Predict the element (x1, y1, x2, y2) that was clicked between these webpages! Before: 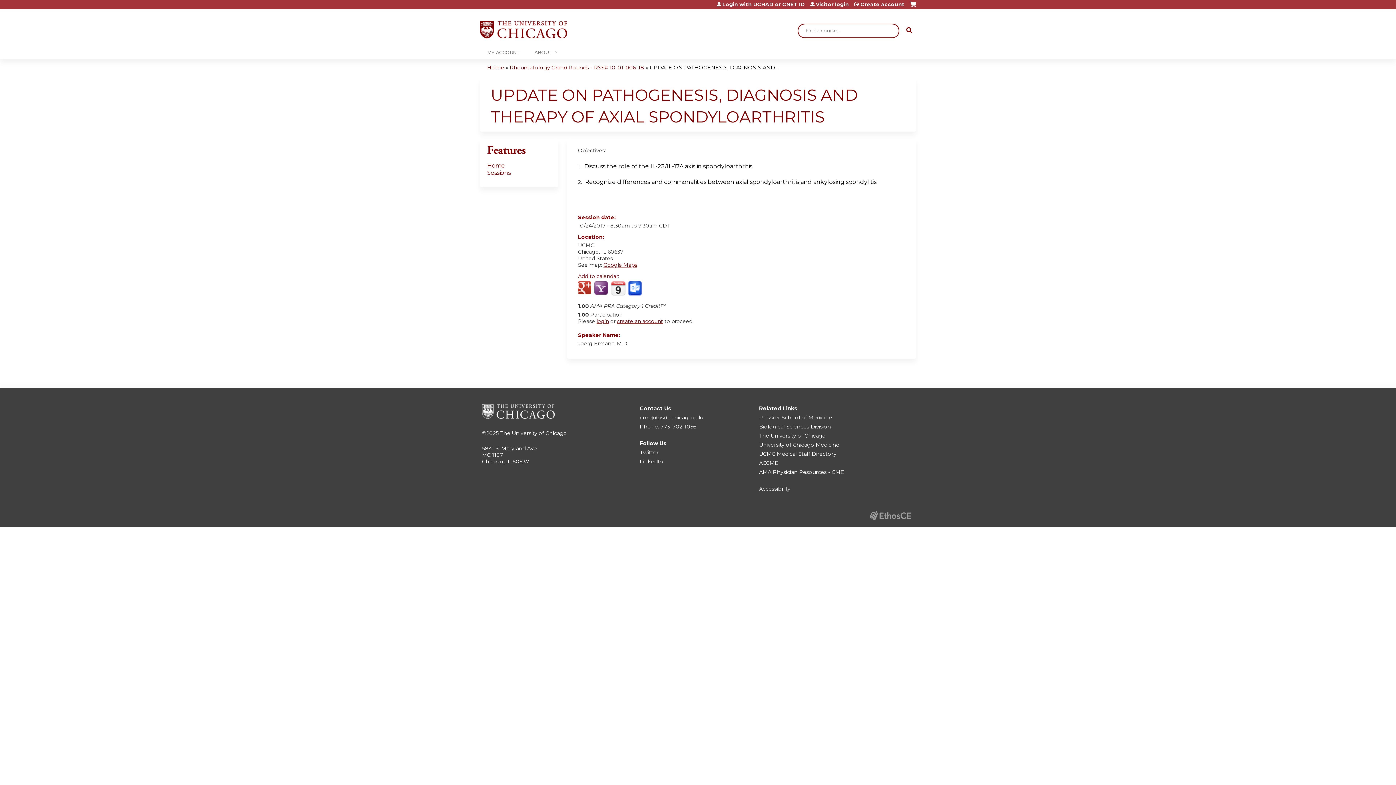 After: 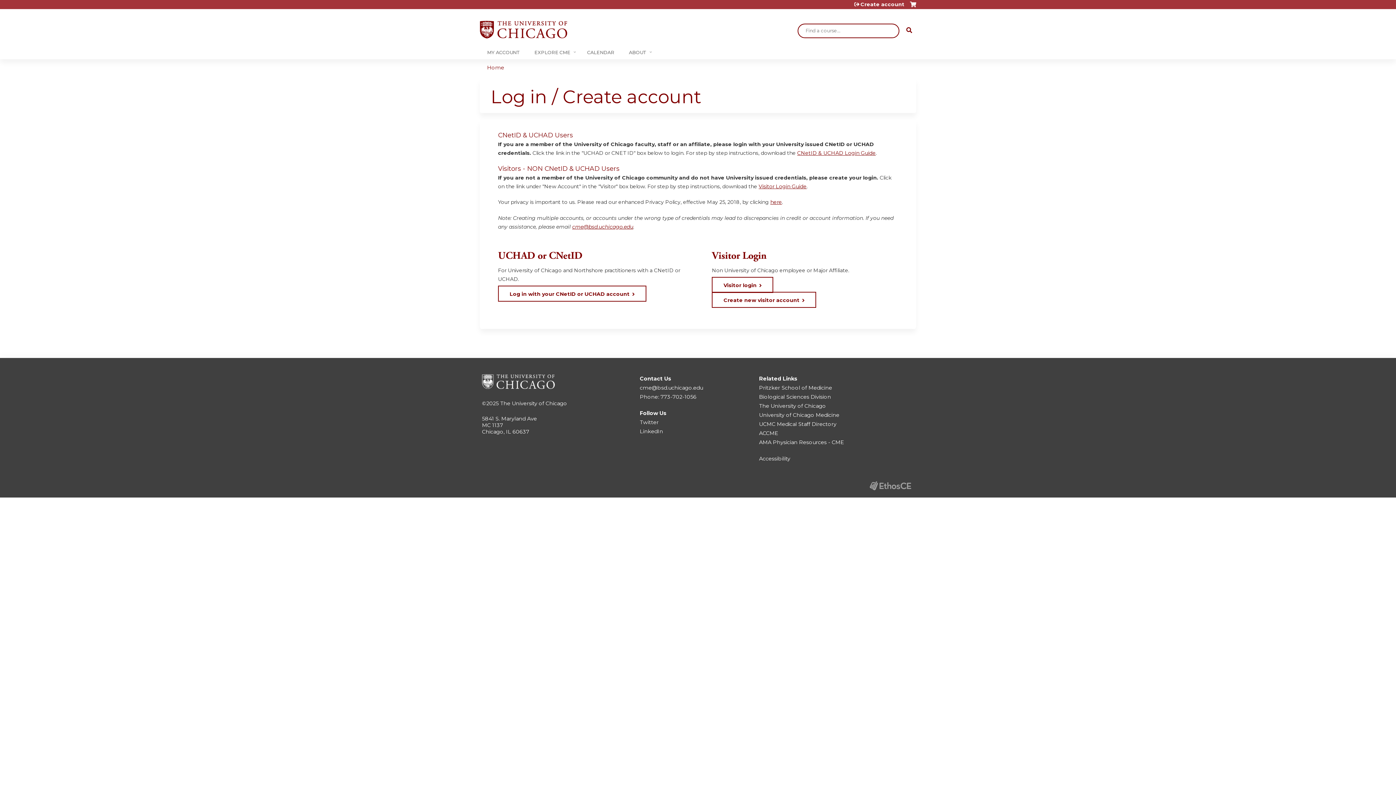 Action: label: MY ACCOUNT bbox: (480, 45, 527, 59)